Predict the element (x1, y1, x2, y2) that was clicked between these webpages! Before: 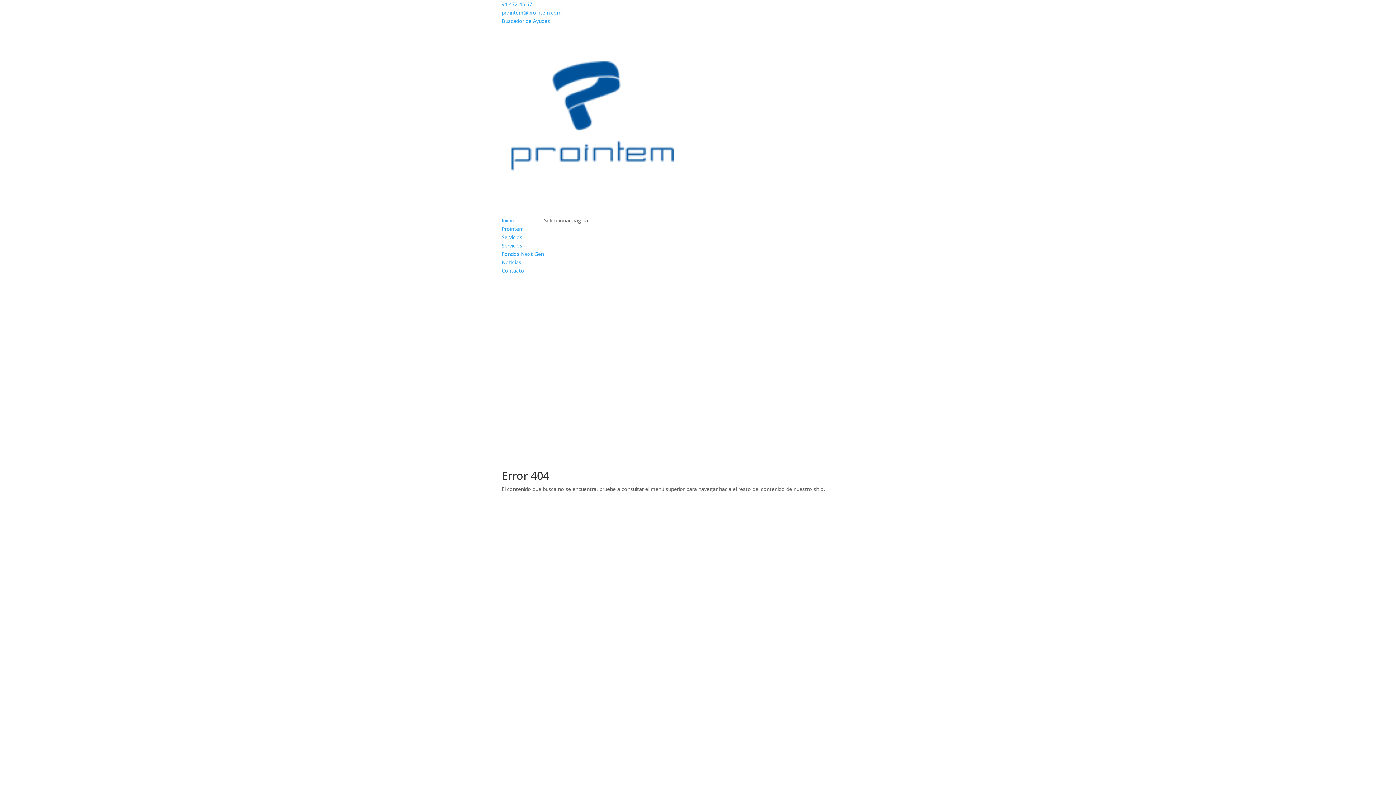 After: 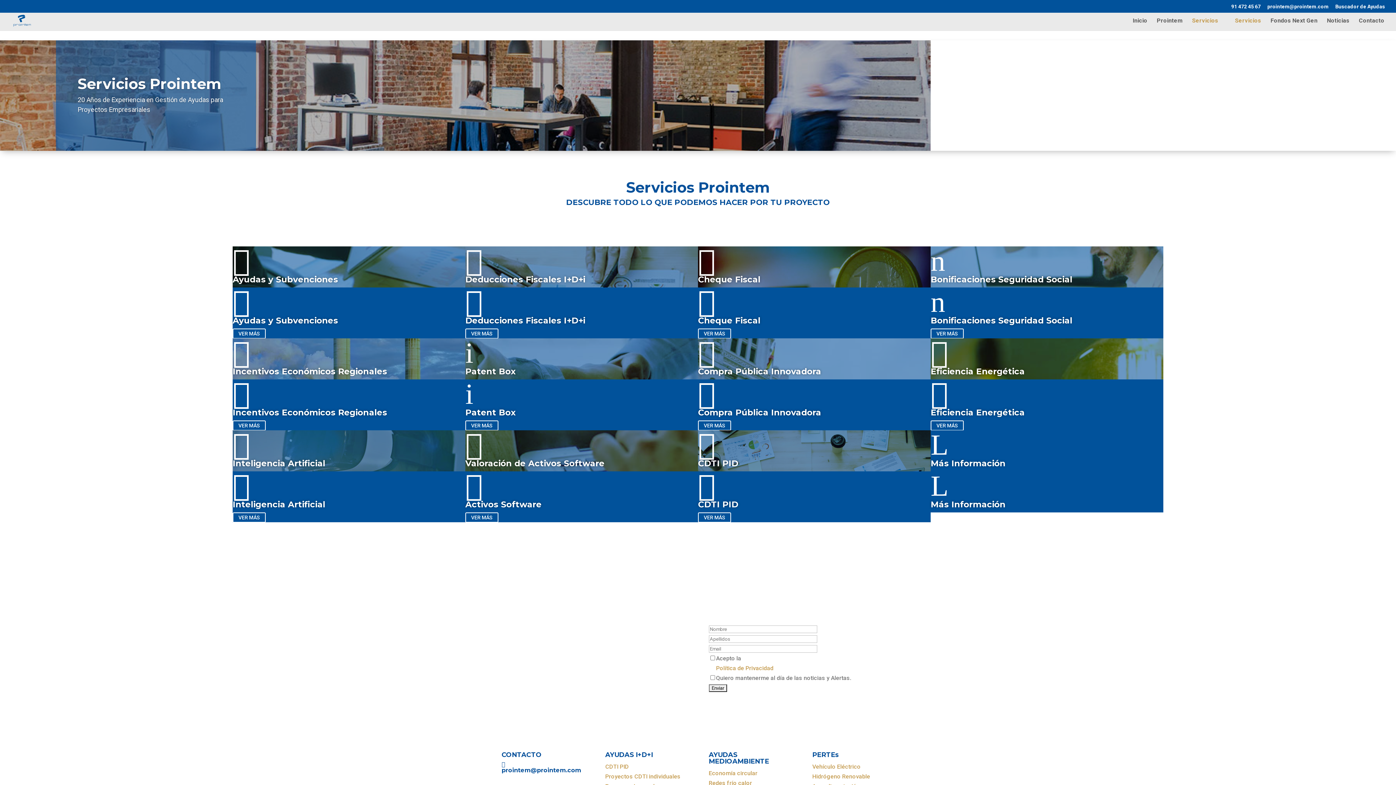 Action: bbox: (501, 233, 529, 248) label: Servicios